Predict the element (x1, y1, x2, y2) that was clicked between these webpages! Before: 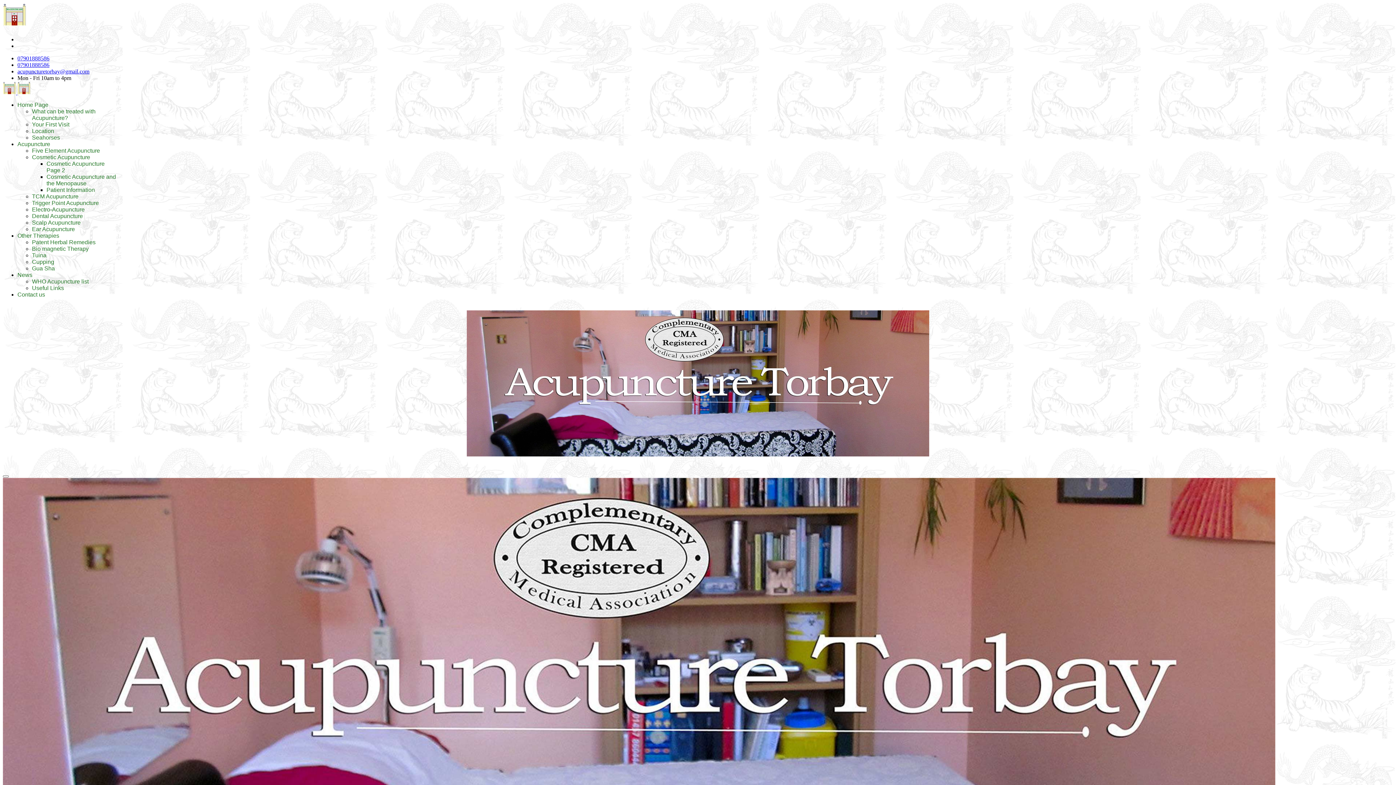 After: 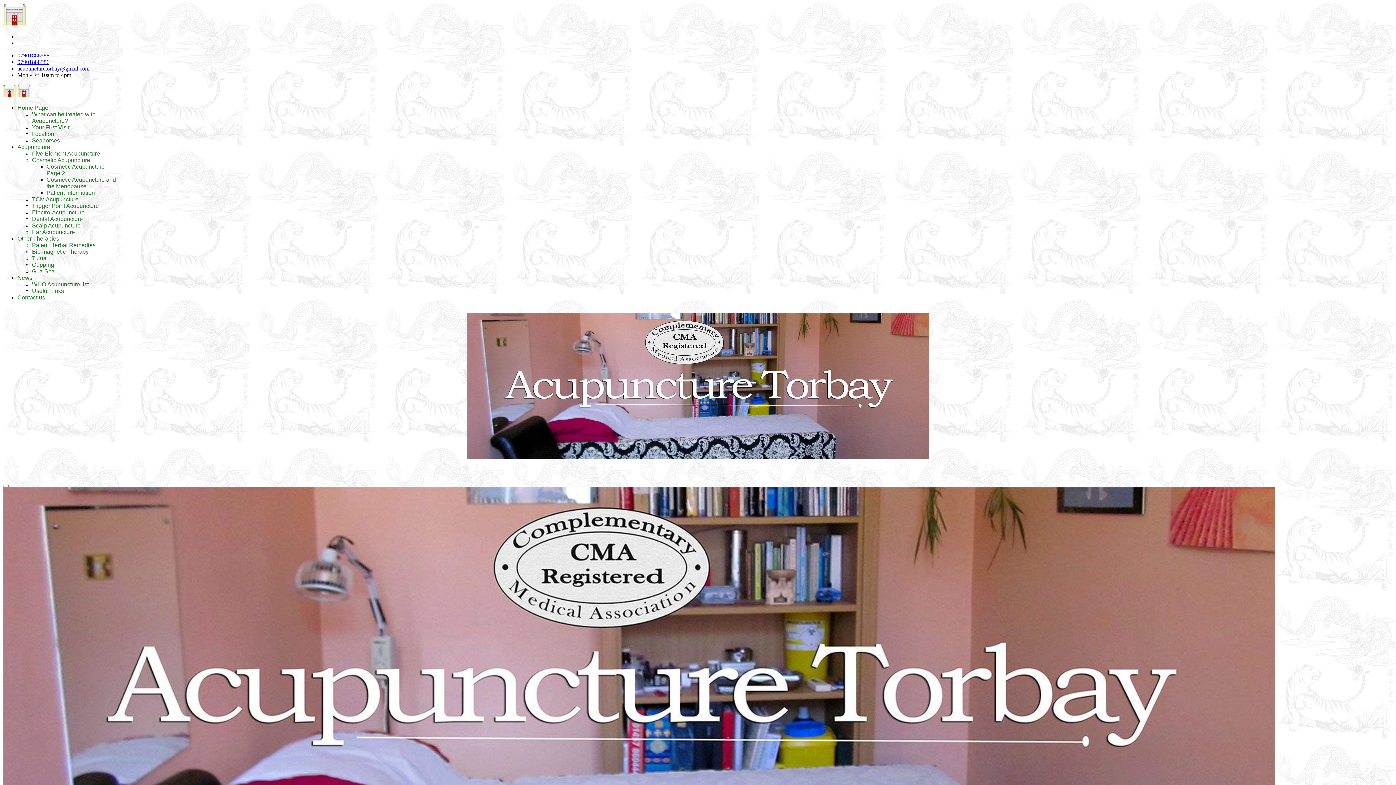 Action: bbox: (32, 193, 78, 199) label: TCM Acupuncture